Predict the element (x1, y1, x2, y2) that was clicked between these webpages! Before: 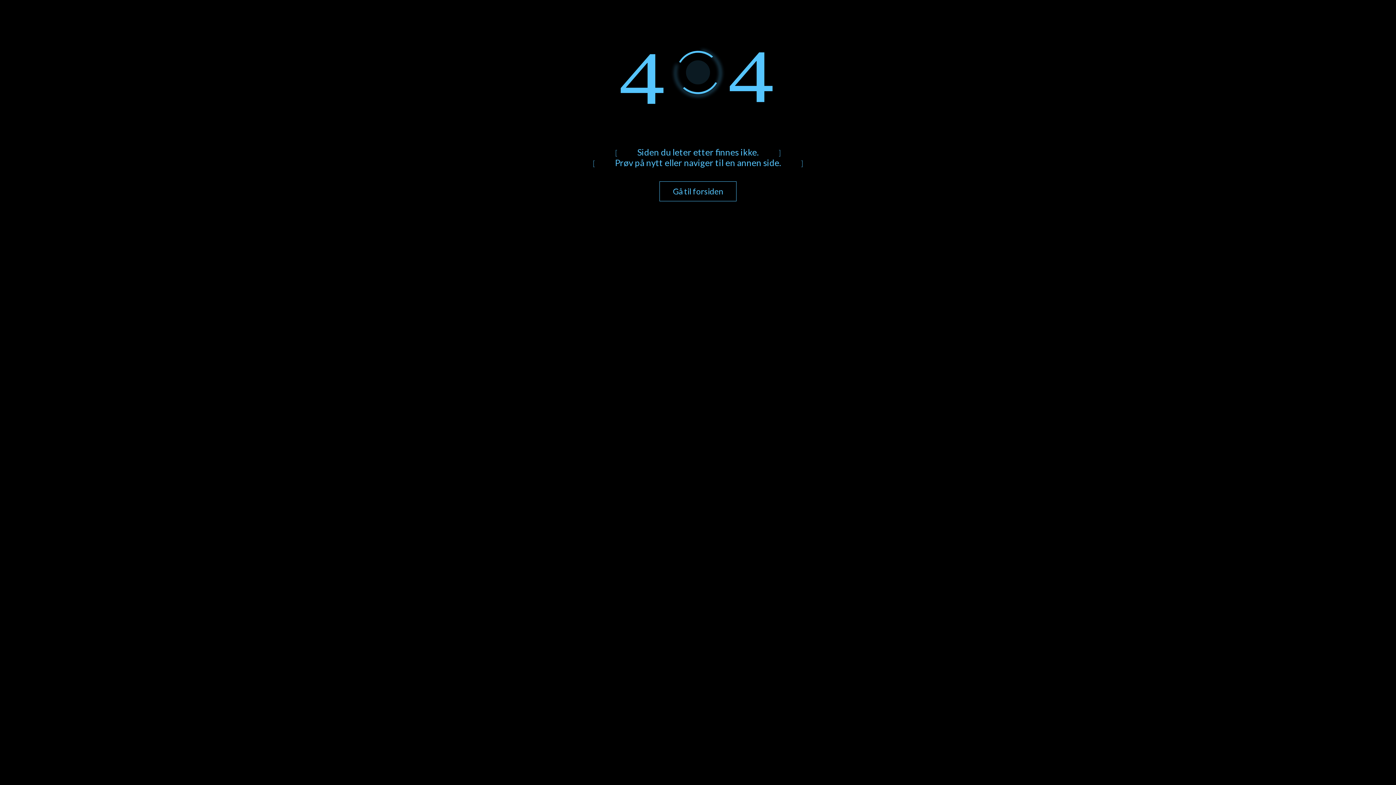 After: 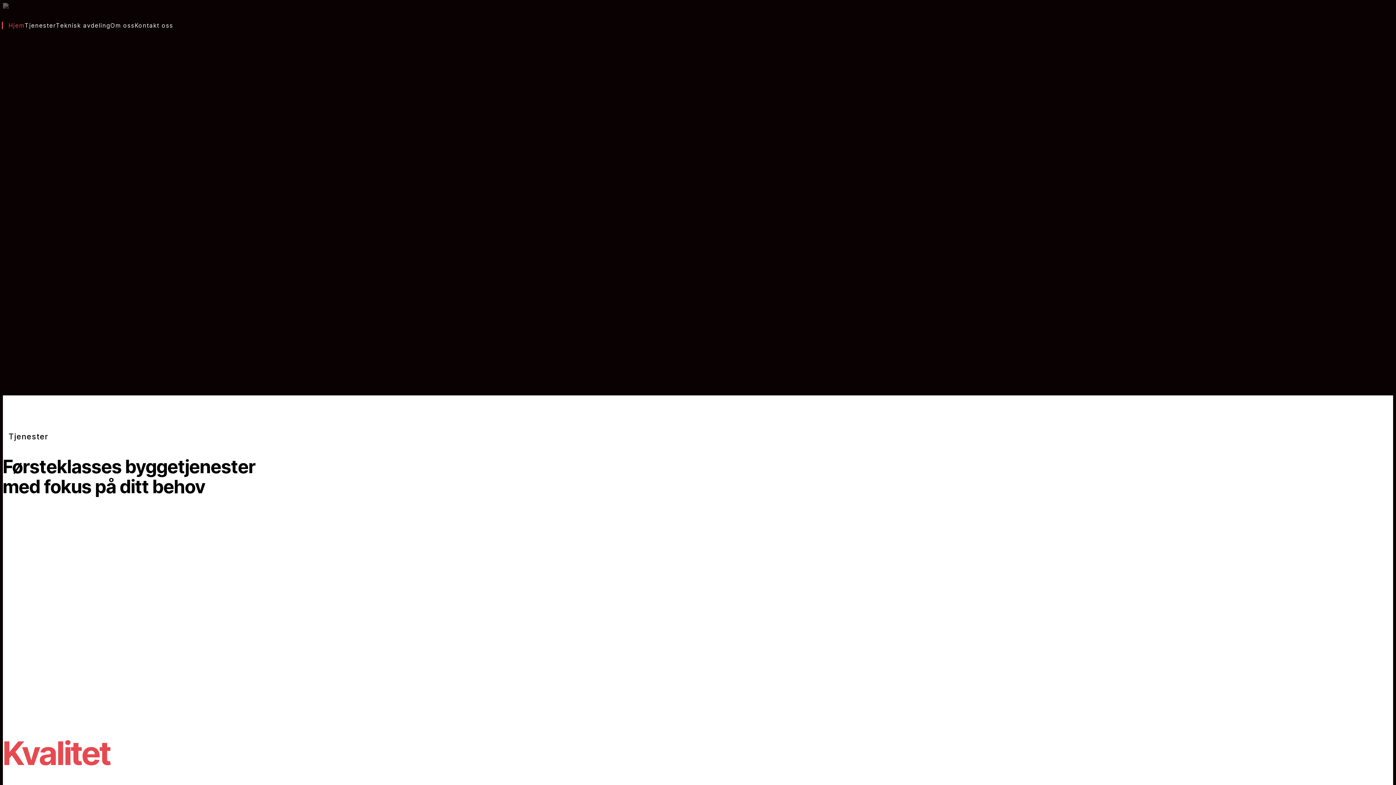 Action: bbox: (659, 181, 736, 201) label: Gå til forsiden